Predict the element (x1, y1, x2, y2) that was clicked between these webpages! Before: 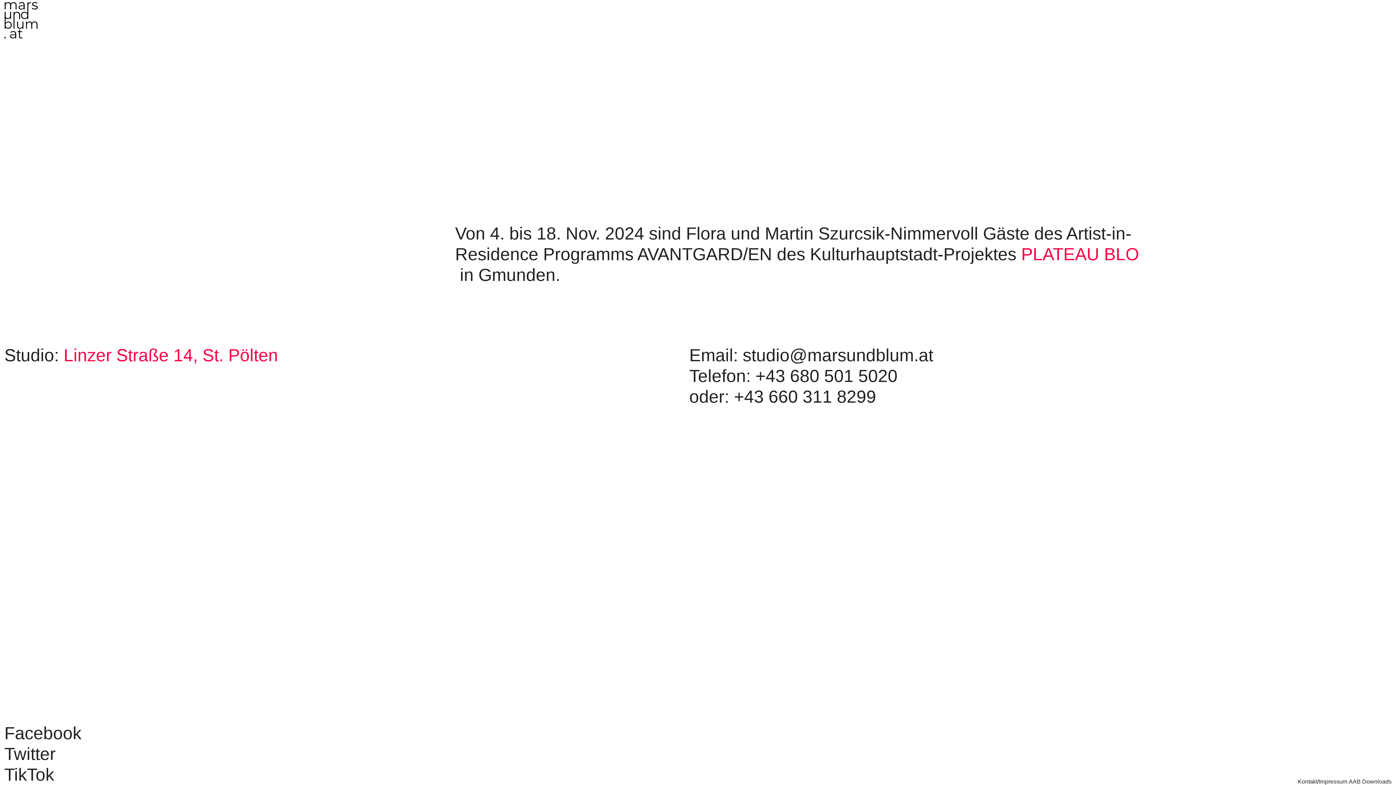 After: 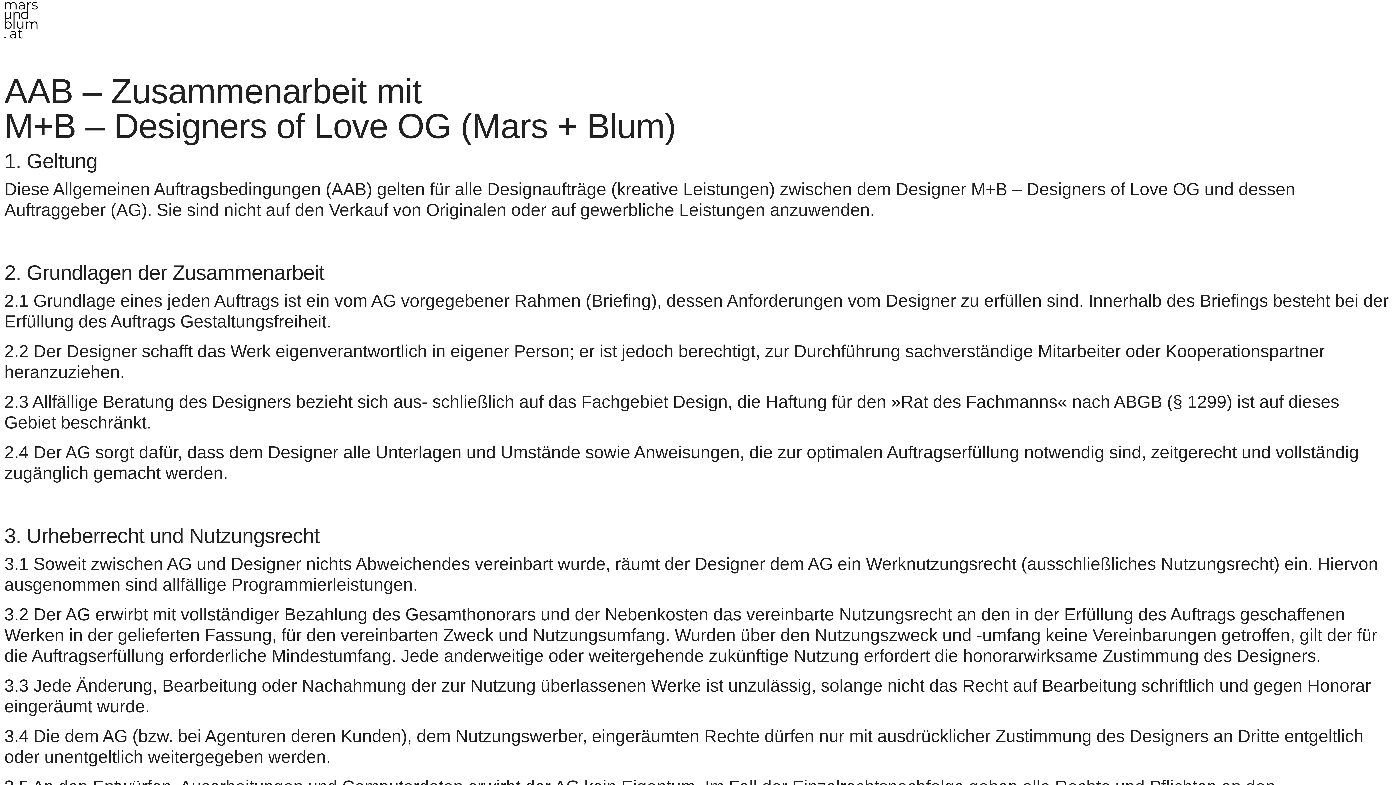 Action: bbox: (1349, 778, 1361, 785) label: AAB